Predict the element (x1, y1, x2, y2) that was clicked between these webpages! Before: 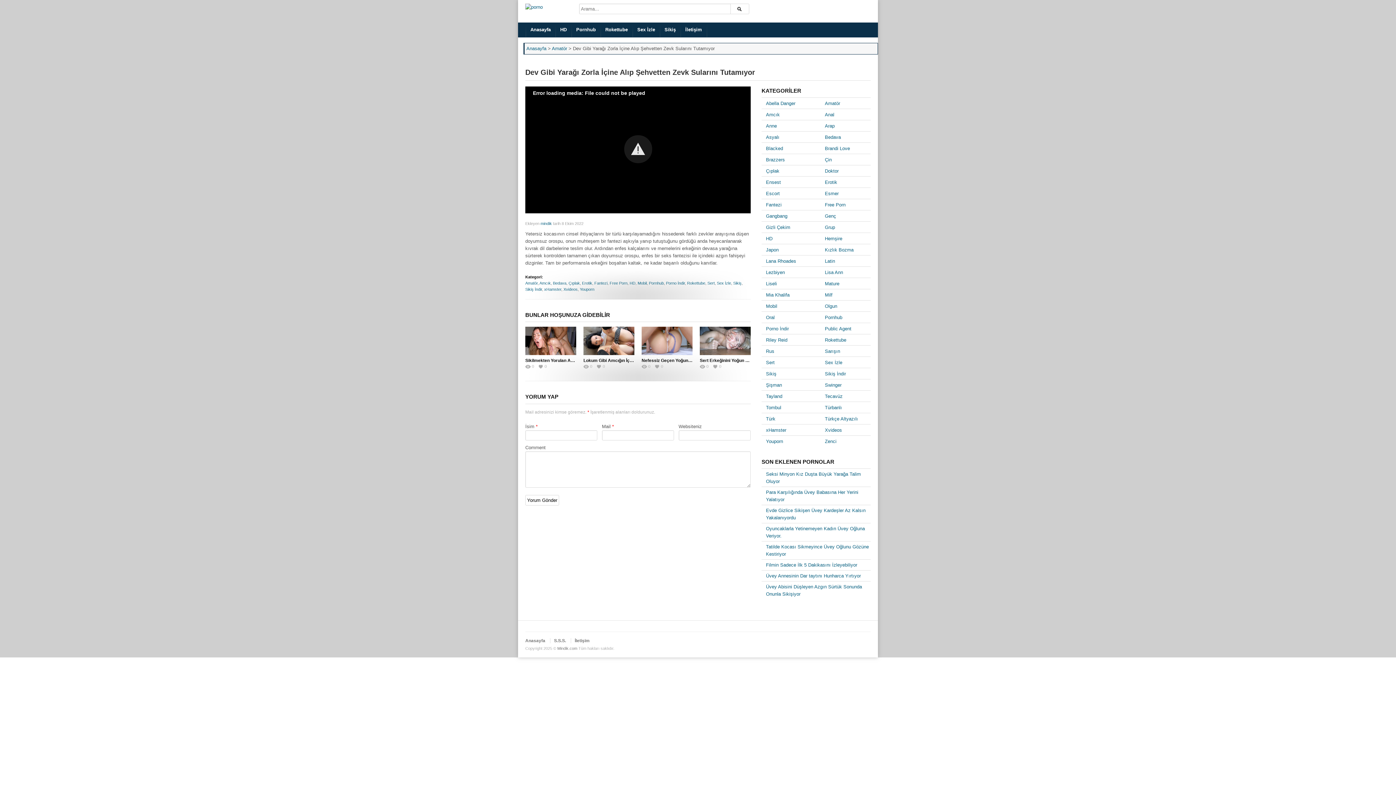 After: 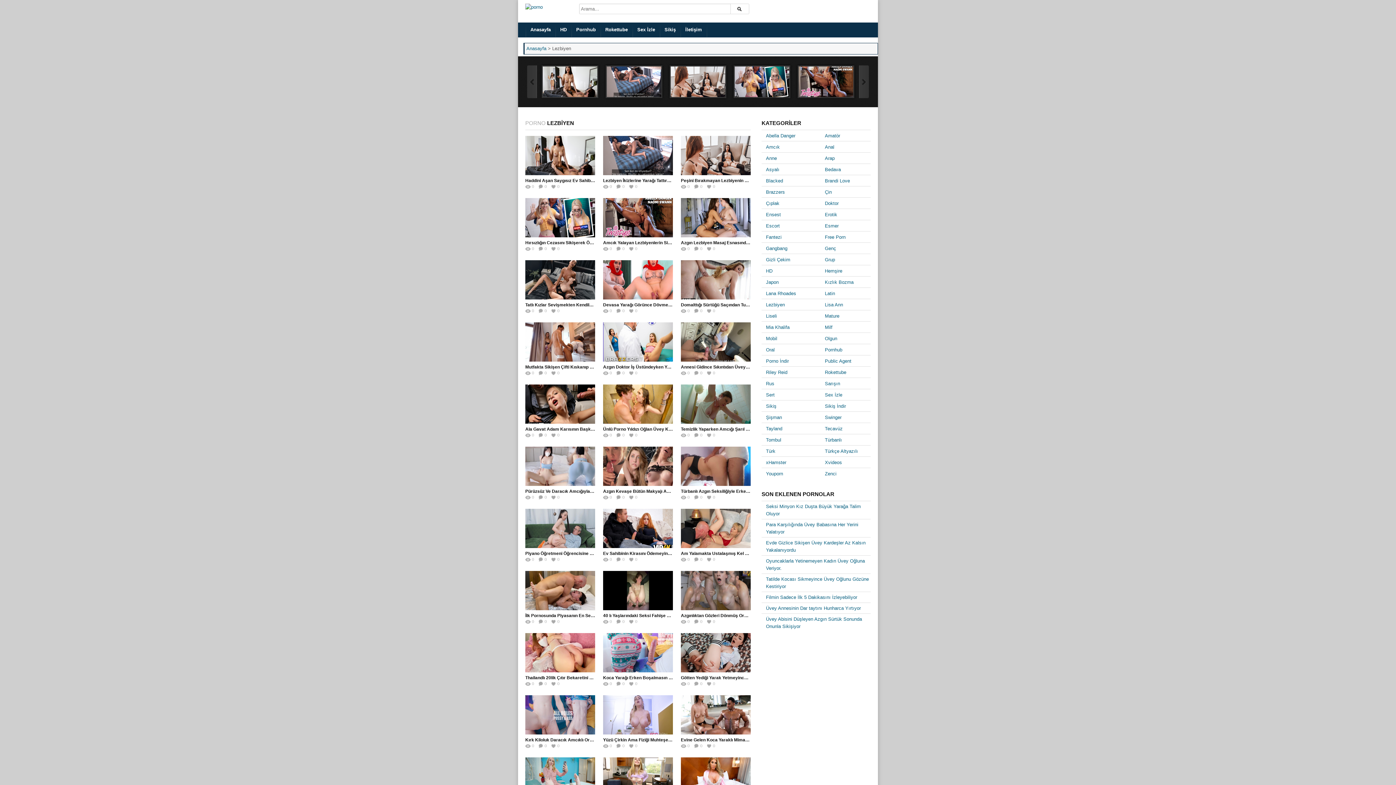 Action: bbox: (766, 267, 785, 277) label: Lezbiyen